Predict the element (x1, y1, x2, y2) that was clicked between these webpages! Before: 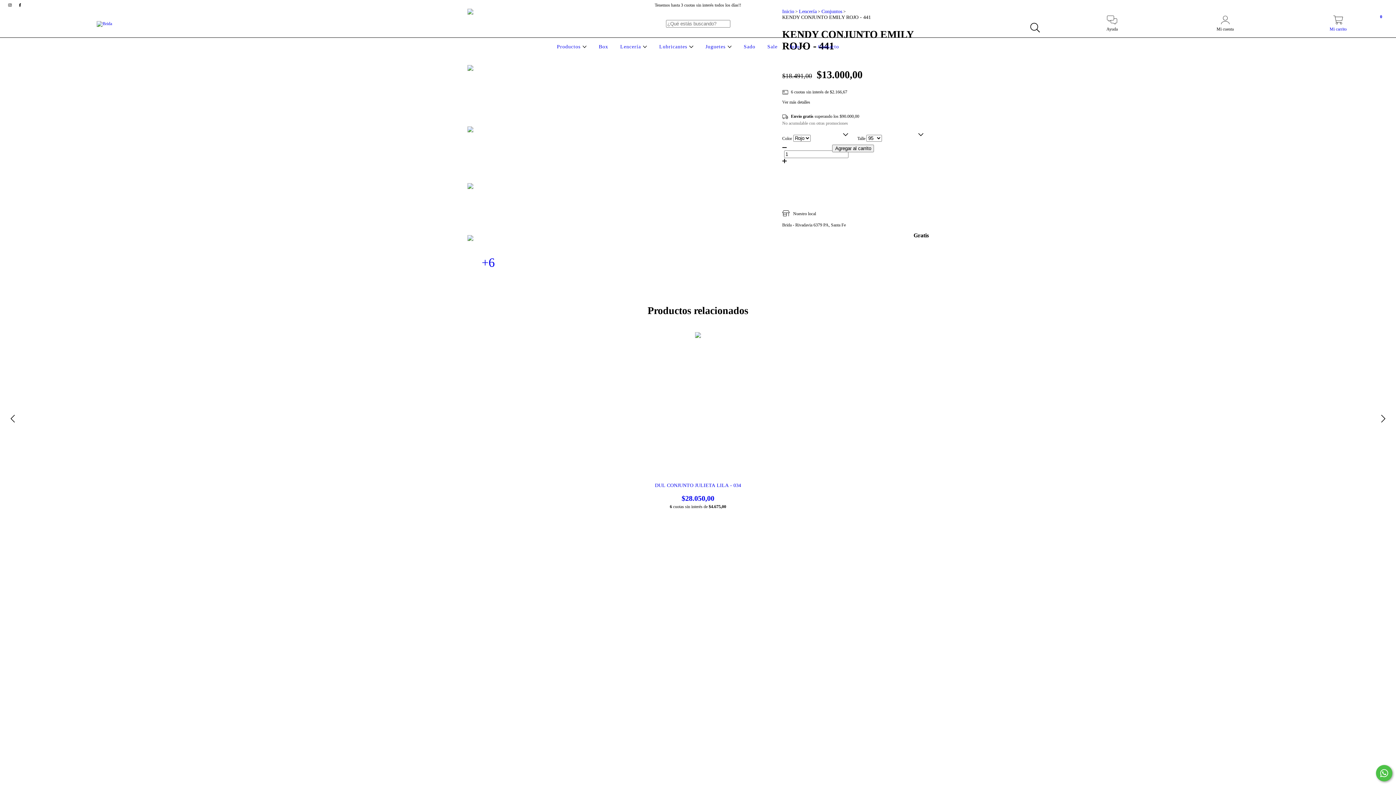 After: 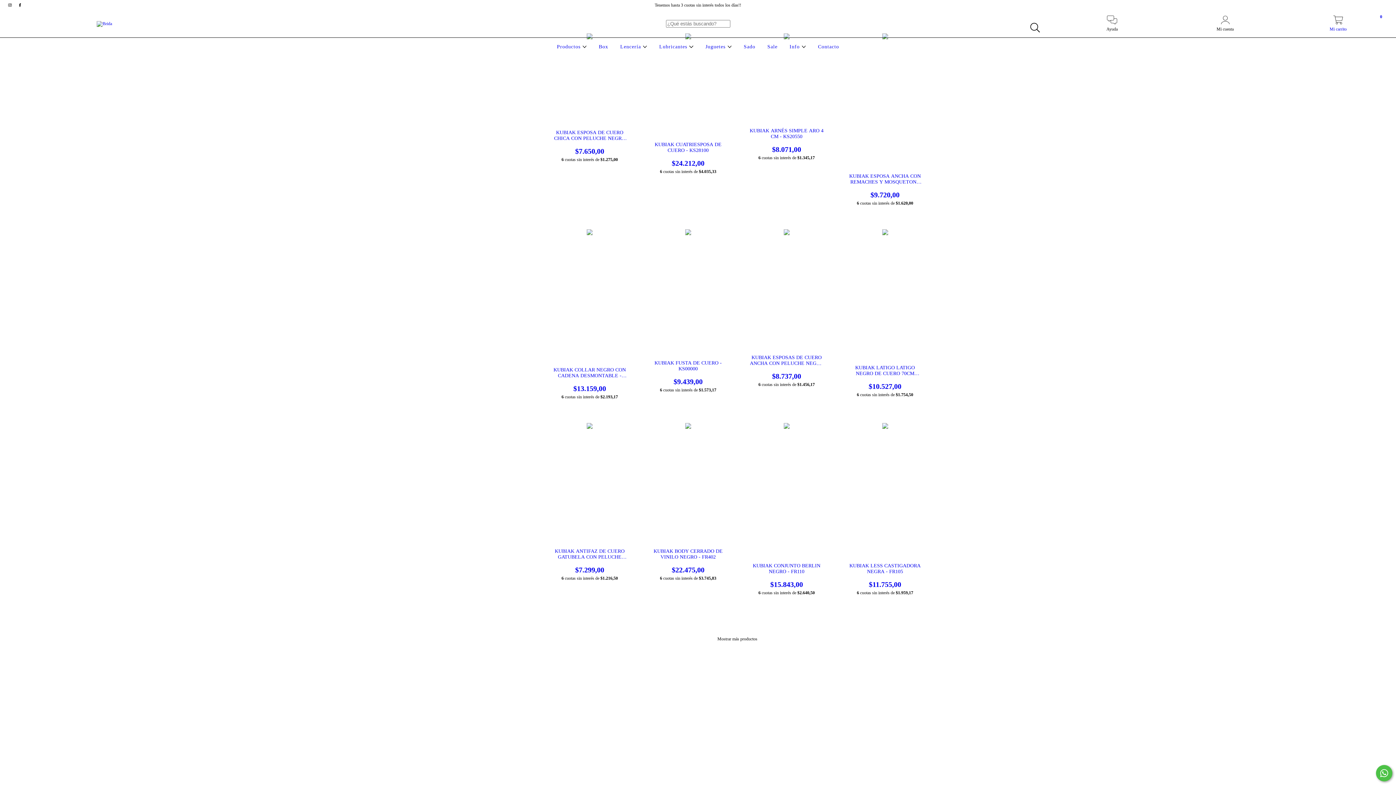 Action: label: Sado bbox: (742, 44, 757, 49)